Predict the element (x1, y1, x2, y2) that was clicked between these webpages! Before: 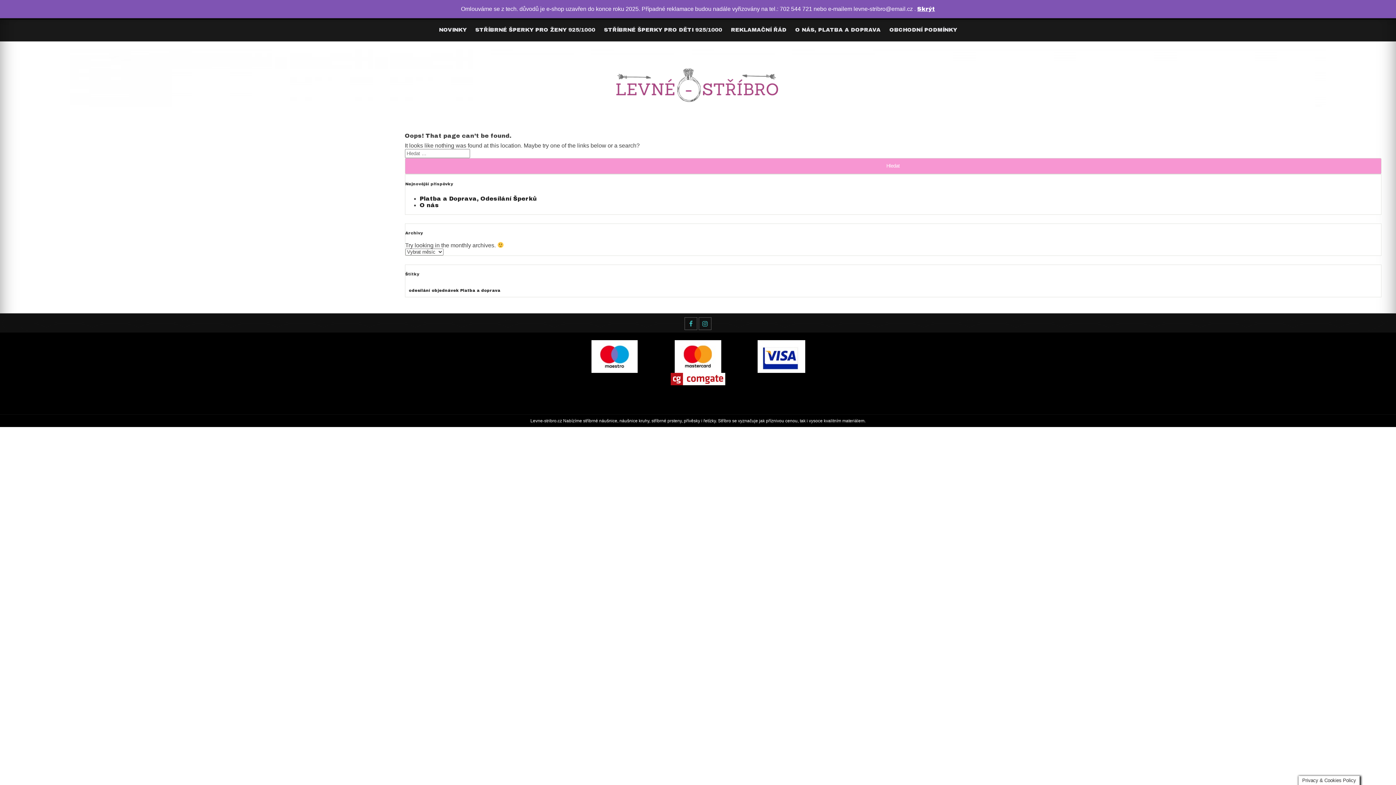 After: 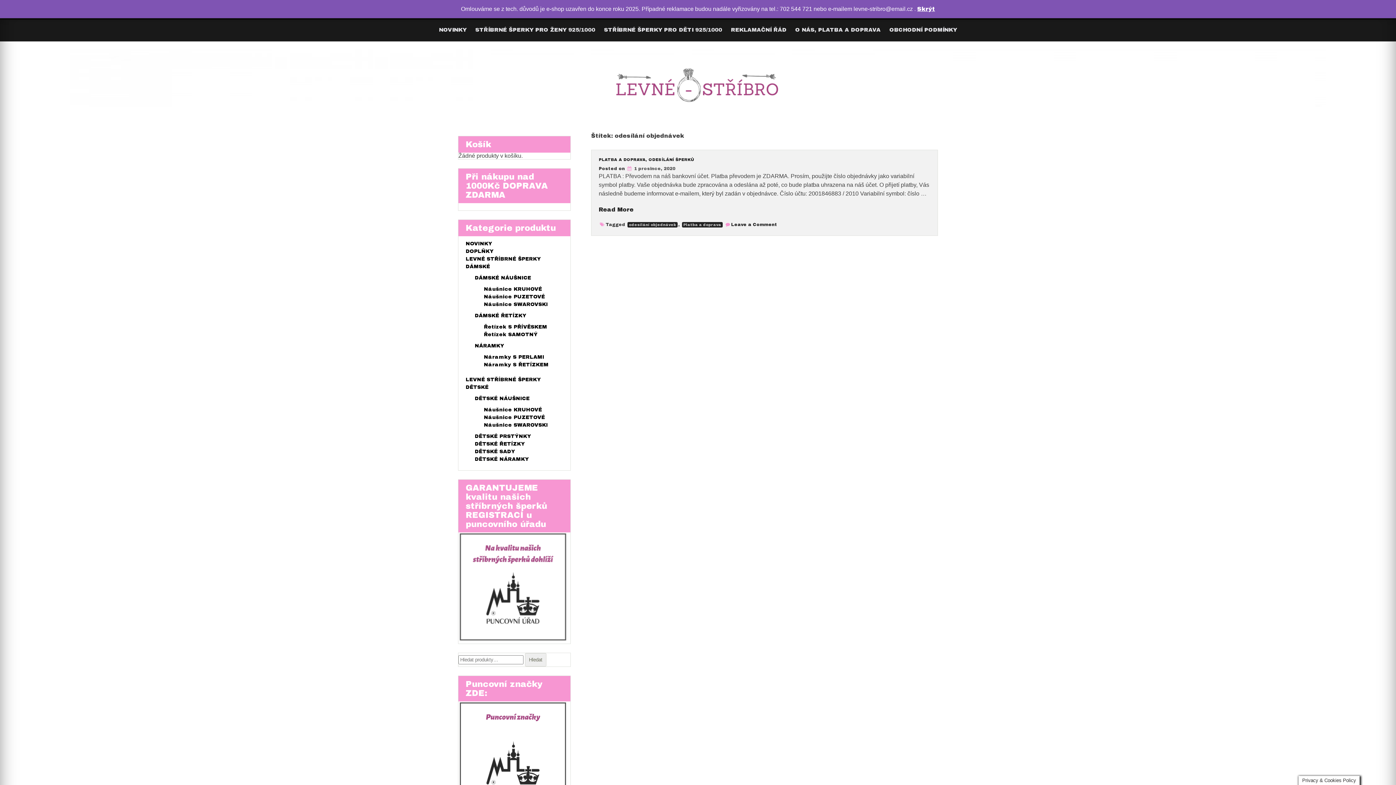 Action: bbox: (408, 288, 458, 292) label: odesílání objednávek (1 položka)